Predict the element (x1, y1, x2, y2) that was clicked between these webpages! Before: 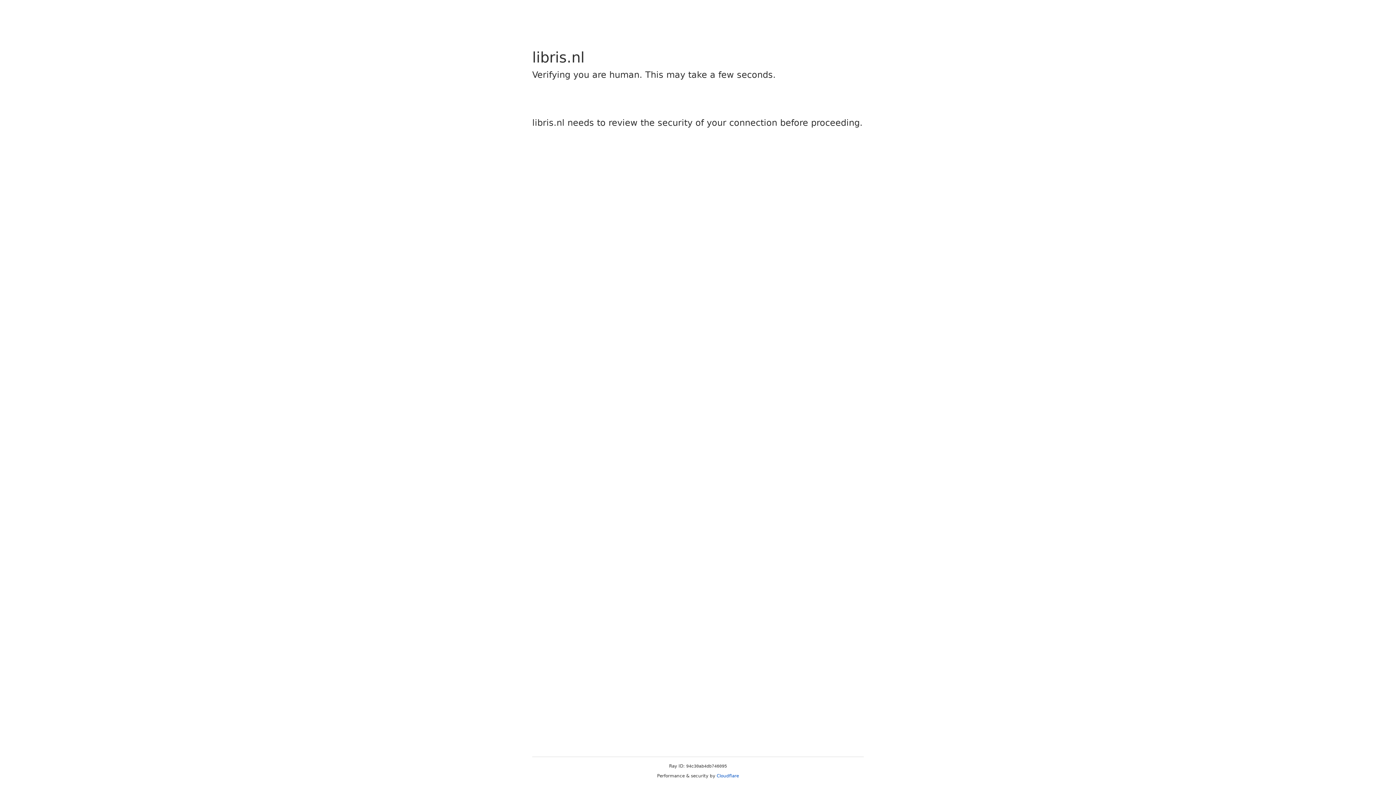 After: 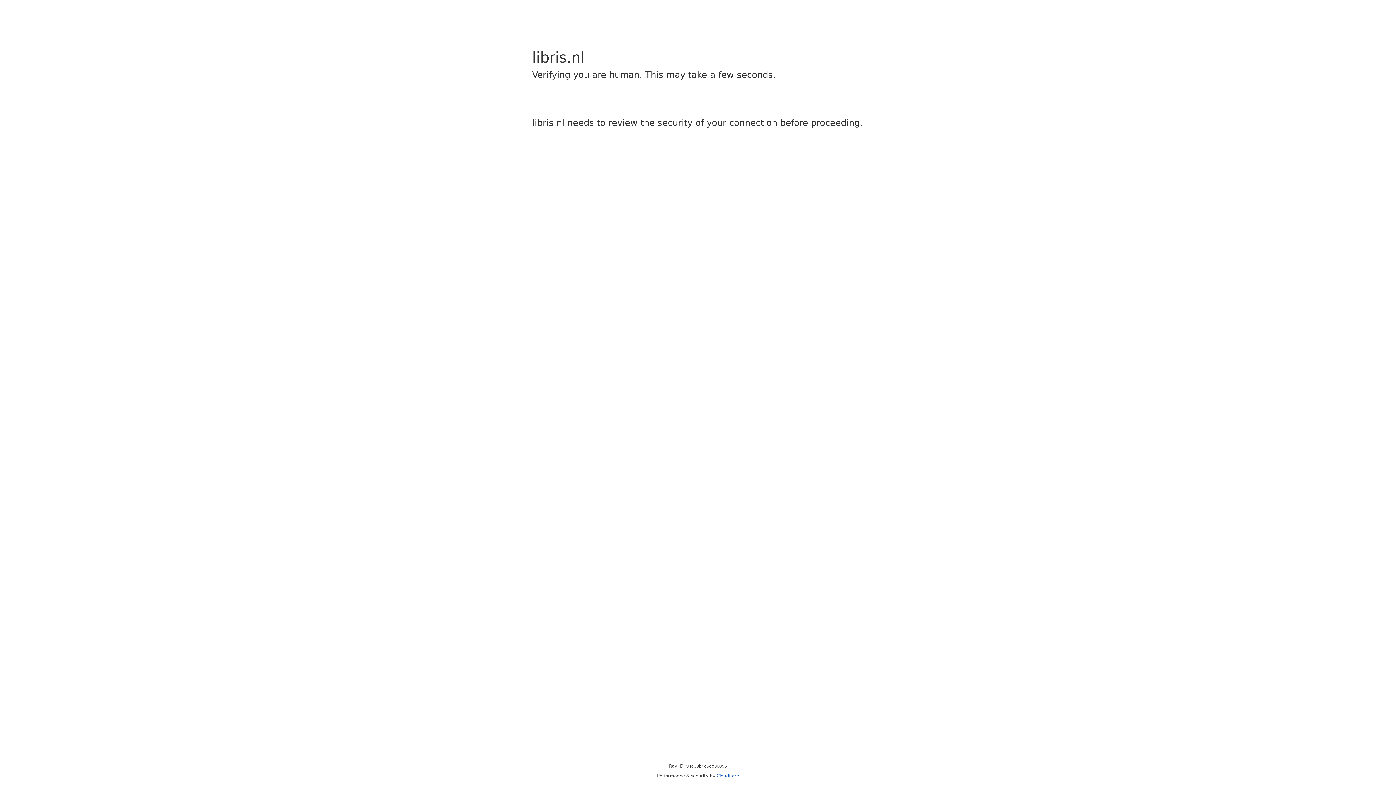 Action: label: Cloudflare bbox: (716, 773, 739, 778)